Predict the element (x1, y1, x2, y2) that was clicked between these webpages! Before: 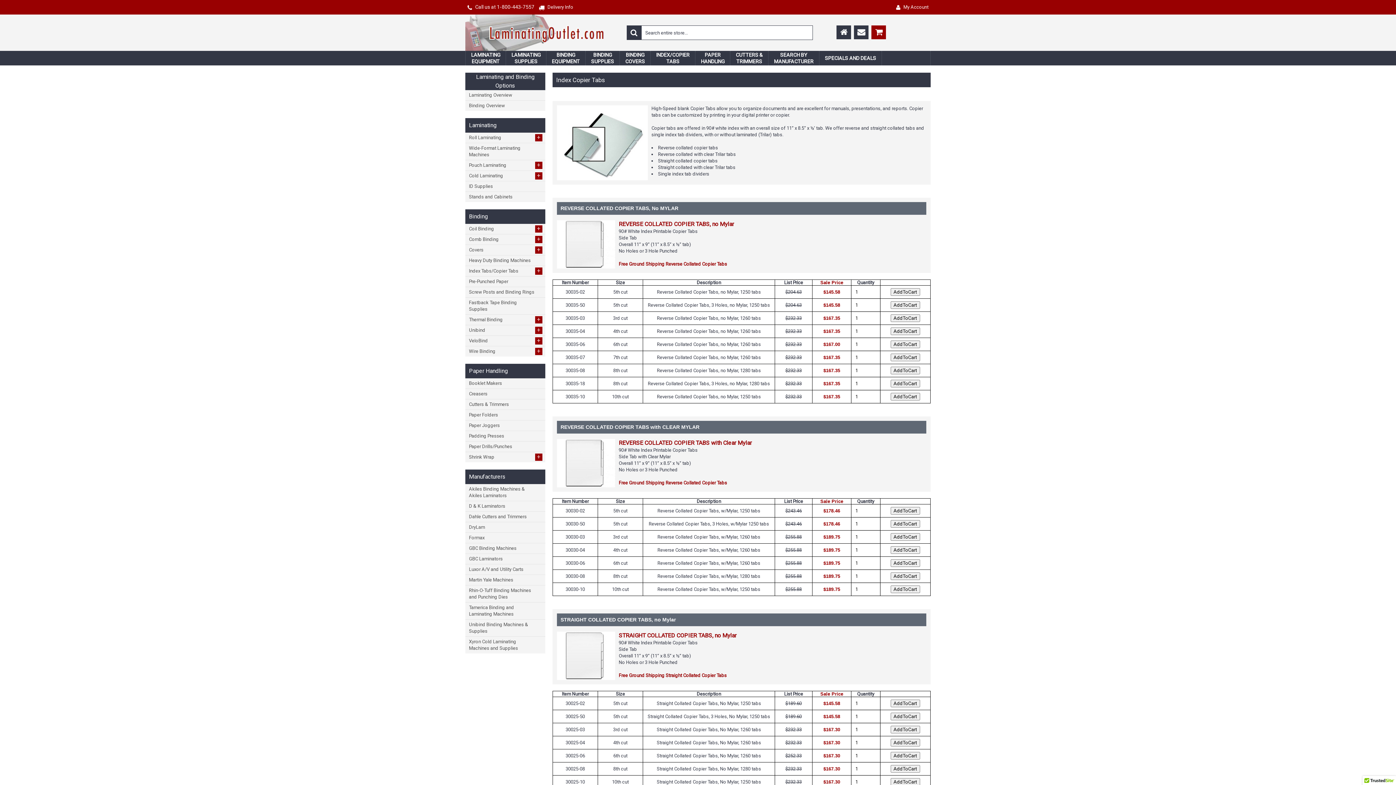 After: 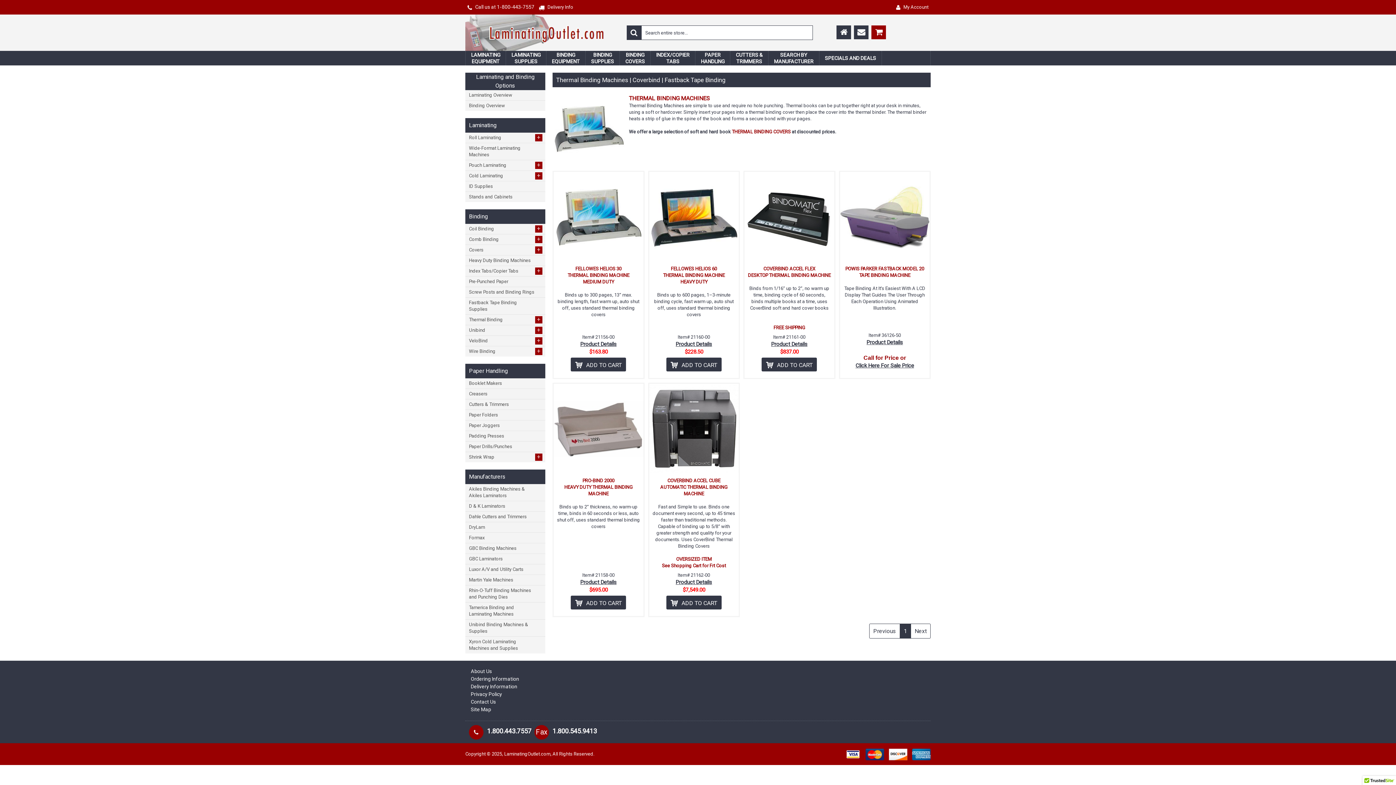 Action: label: Thermal Binding
+ bbox: (465, 314, 545, 325)